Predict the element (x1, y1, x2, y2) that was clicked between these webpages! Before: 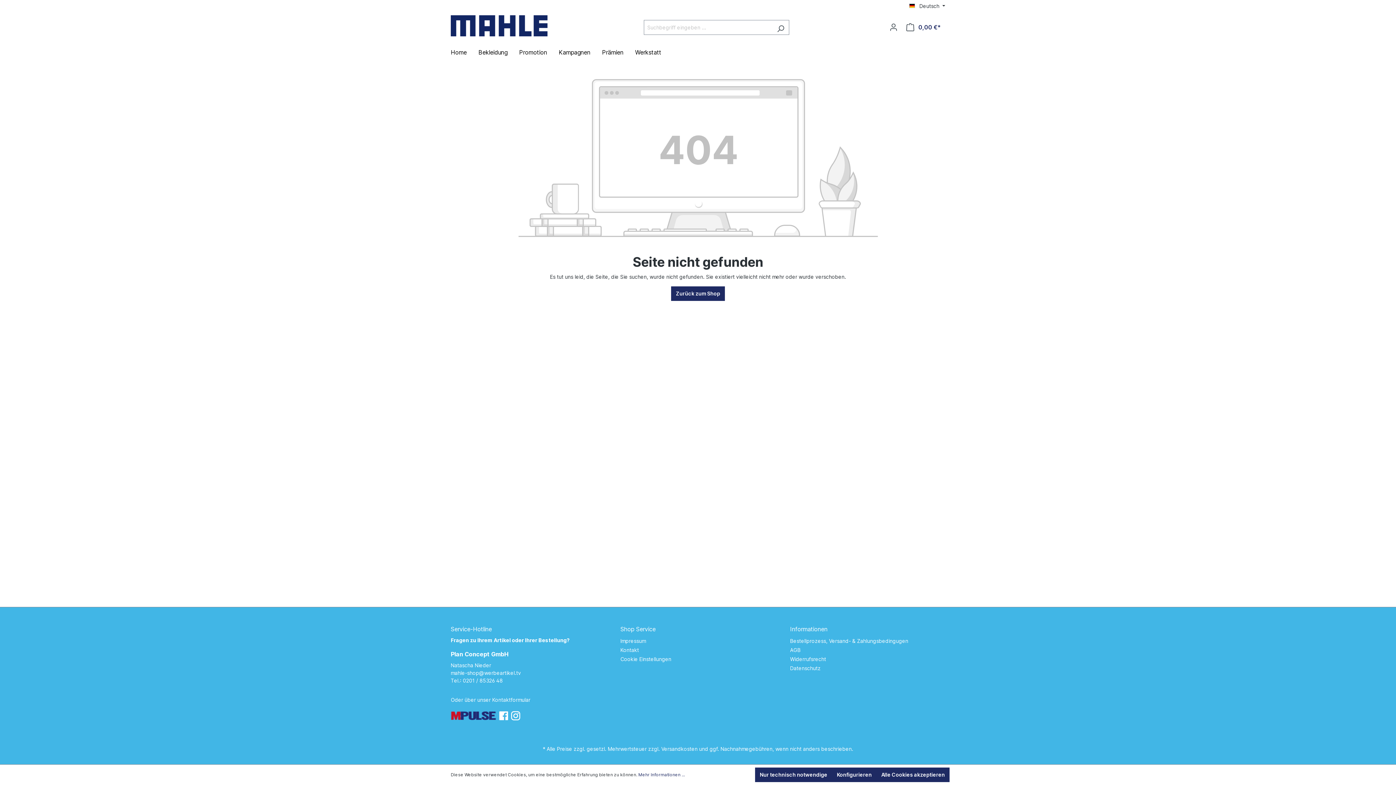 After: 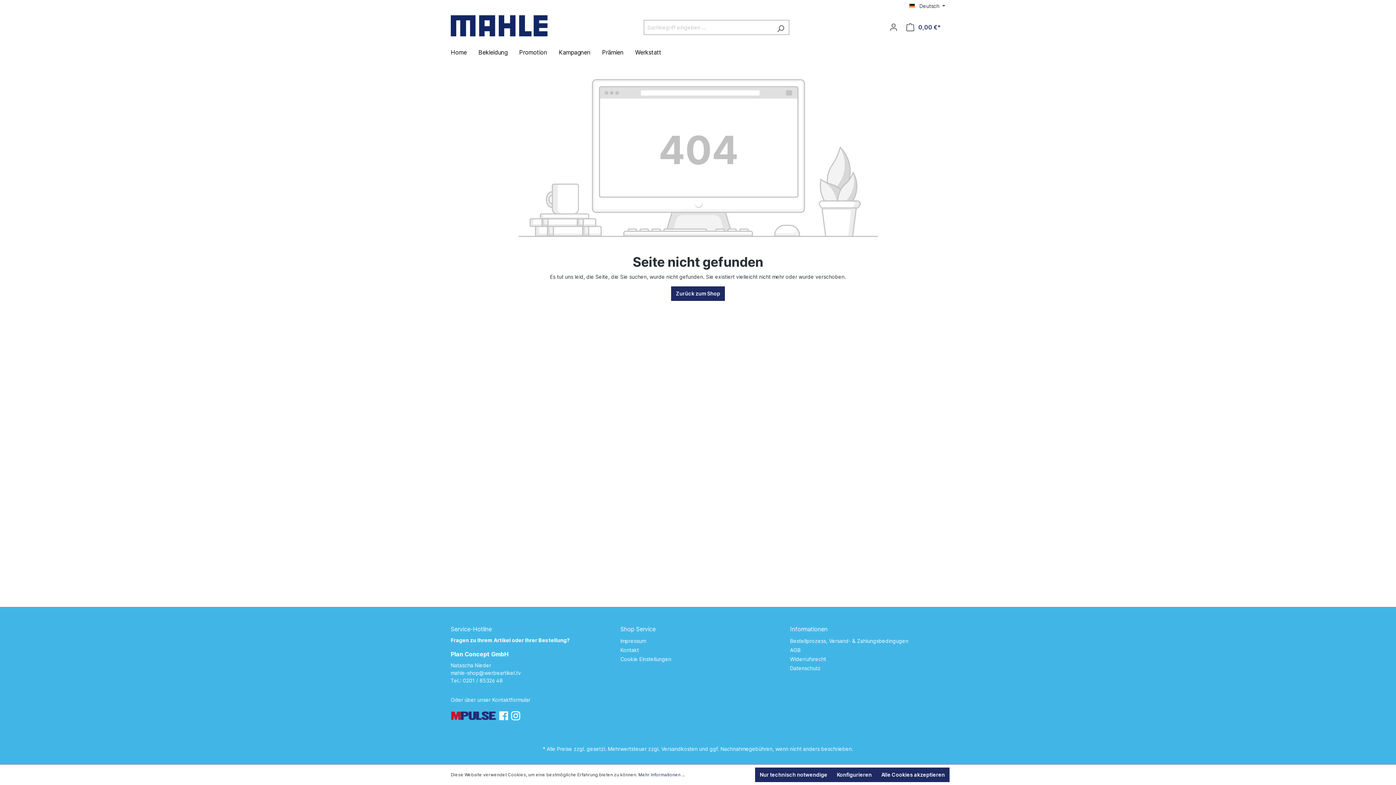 Action: bbox: (450, 712, 496, 718)